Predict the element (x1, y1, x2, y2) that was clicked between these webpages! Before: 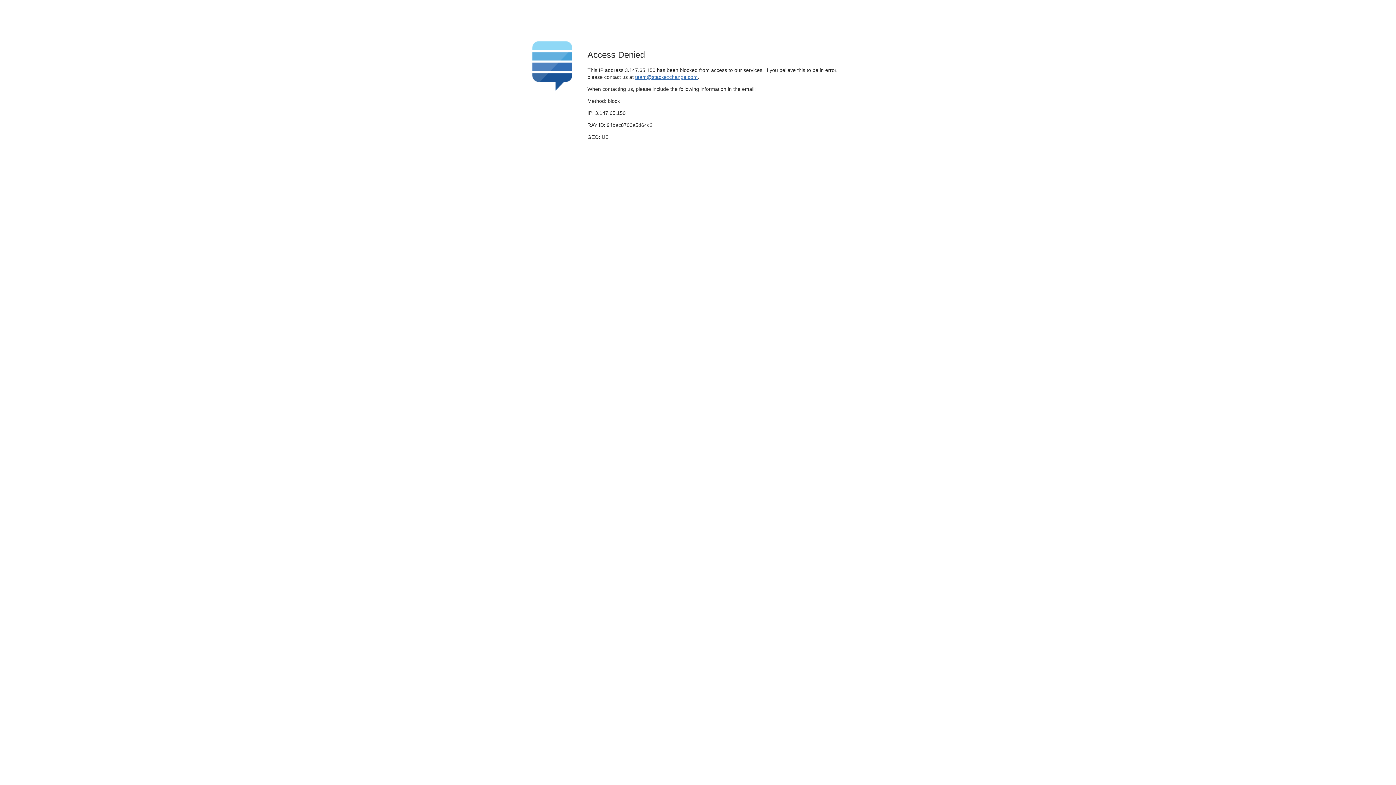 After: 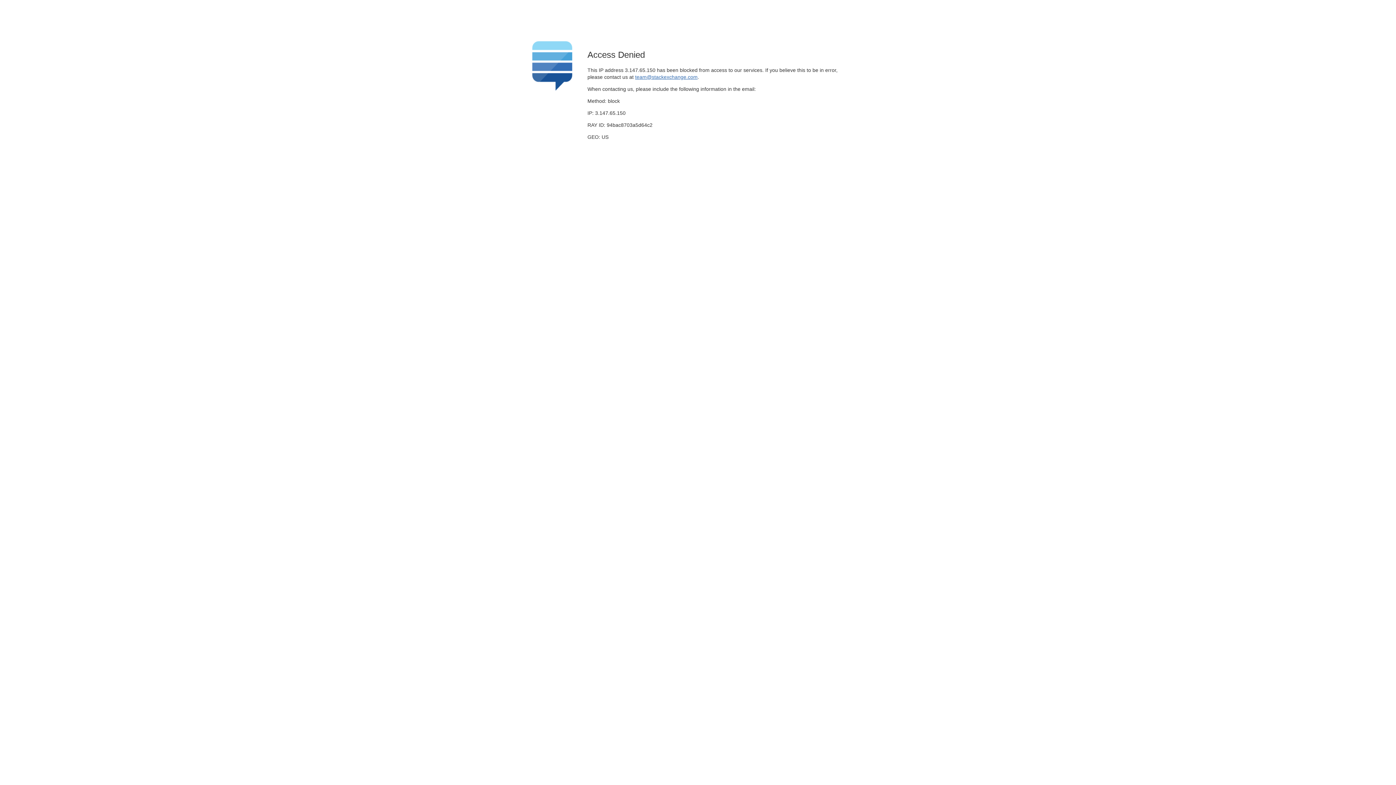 Action: bbox: (635, 74, 697, 79) label: team@stackexchange.com